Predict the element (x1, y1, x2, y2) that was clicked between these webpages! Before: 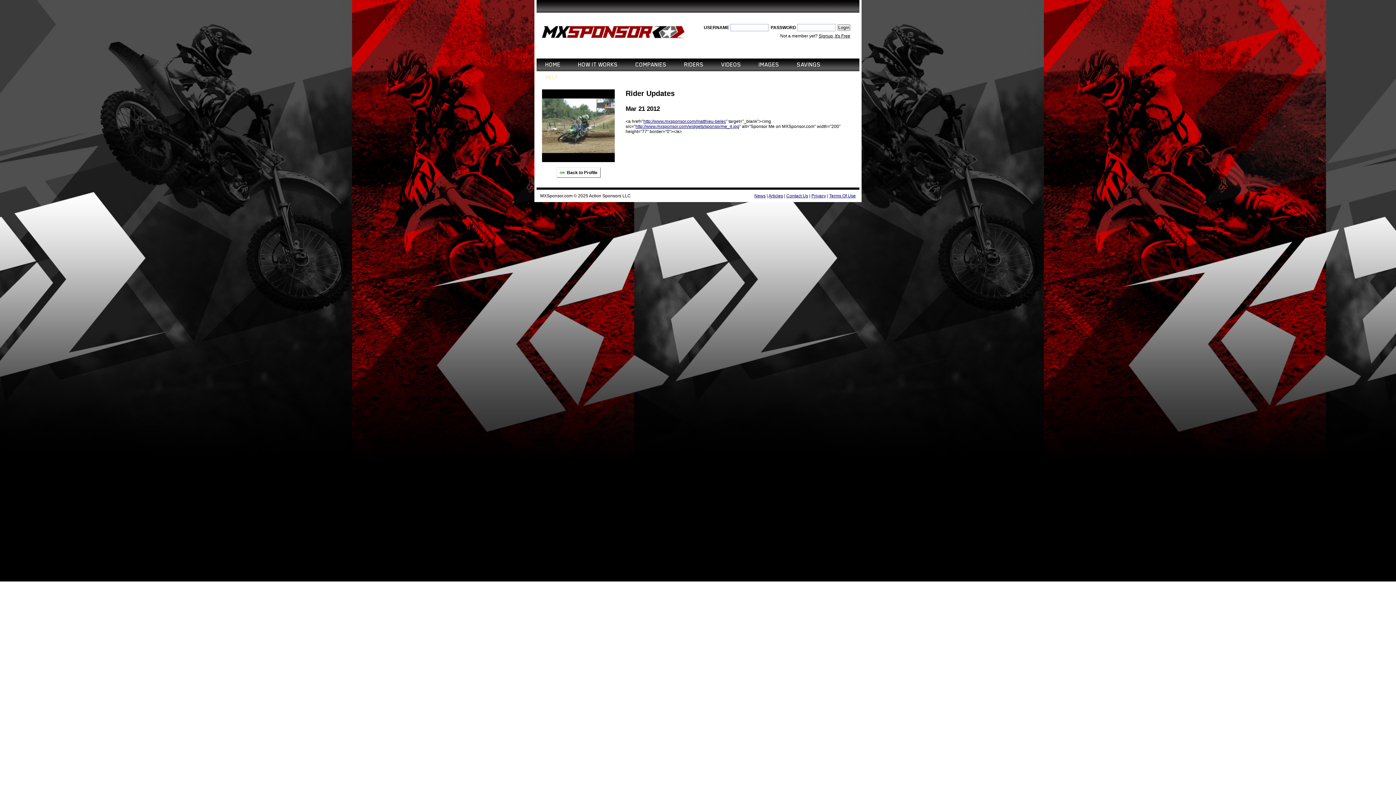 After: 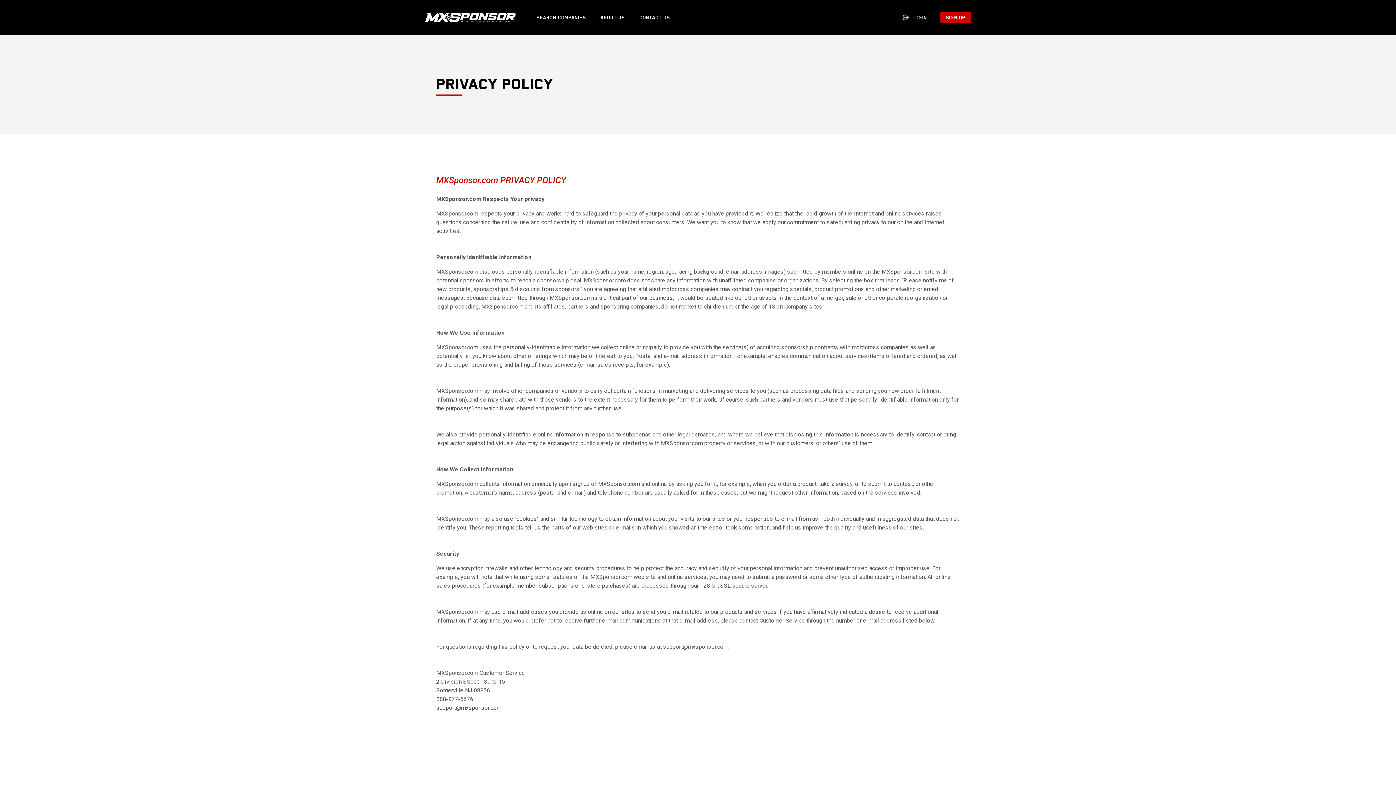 Action: label: Privacy bbox: (811, 193, 826, 198)